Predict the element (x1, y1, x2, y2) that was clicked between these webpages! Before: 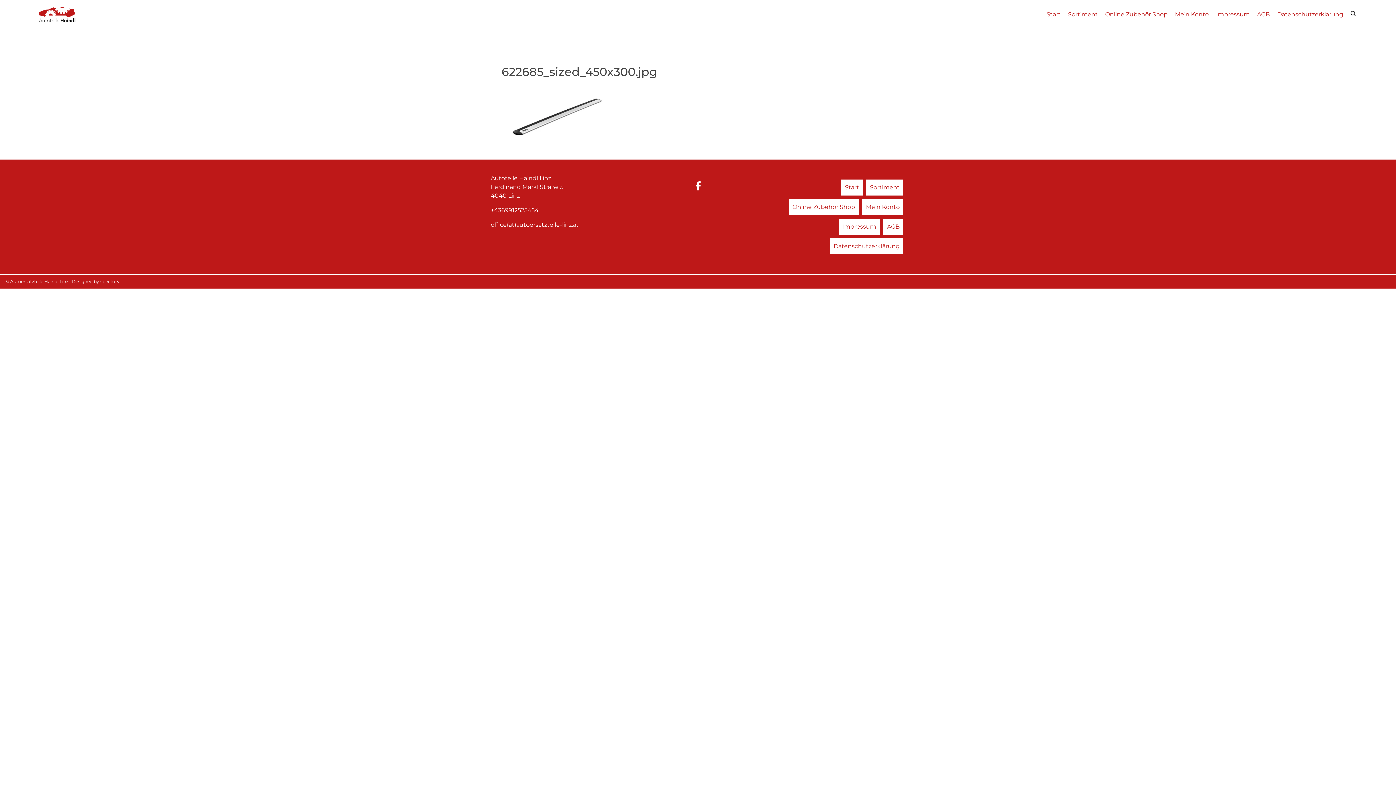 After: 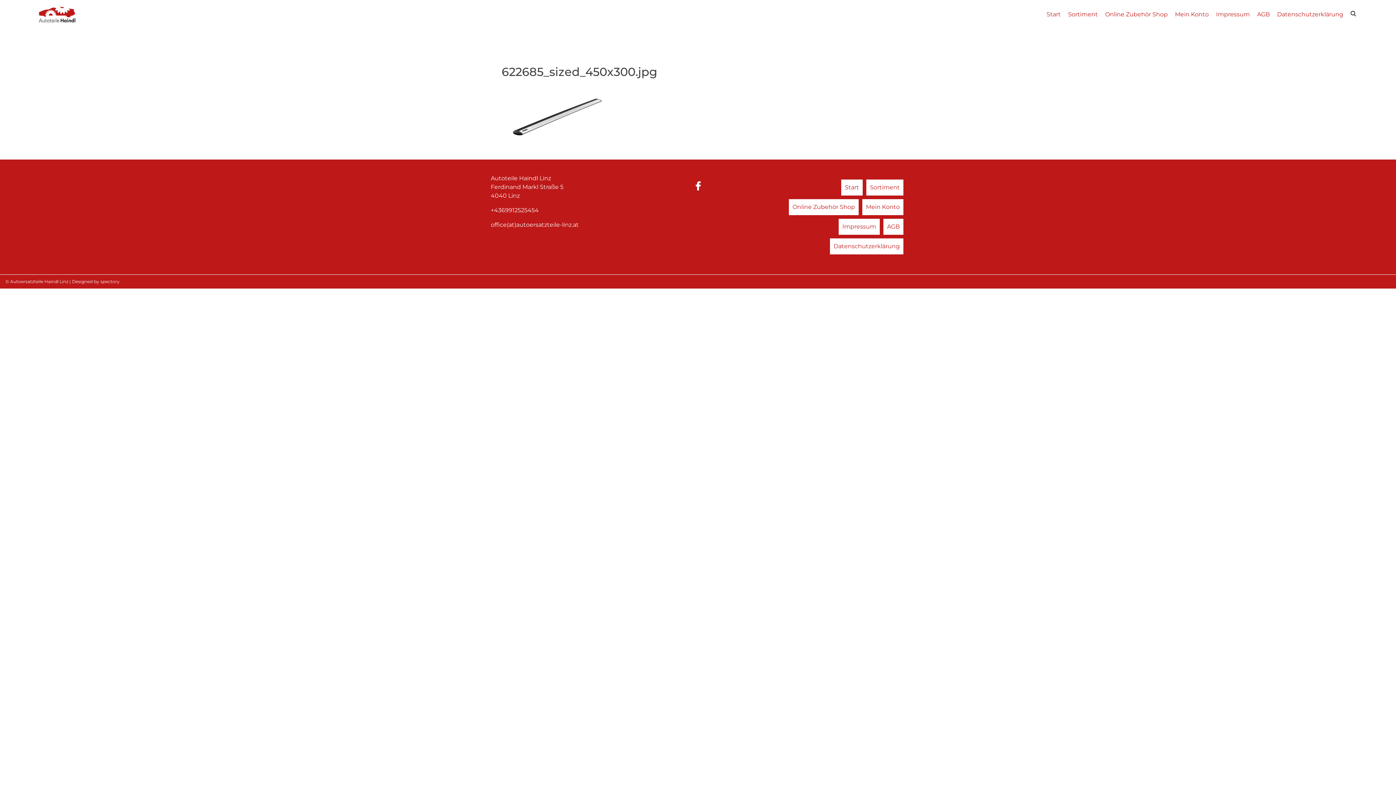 Action: label: spectory bbox: (100, 278, 119, 284)